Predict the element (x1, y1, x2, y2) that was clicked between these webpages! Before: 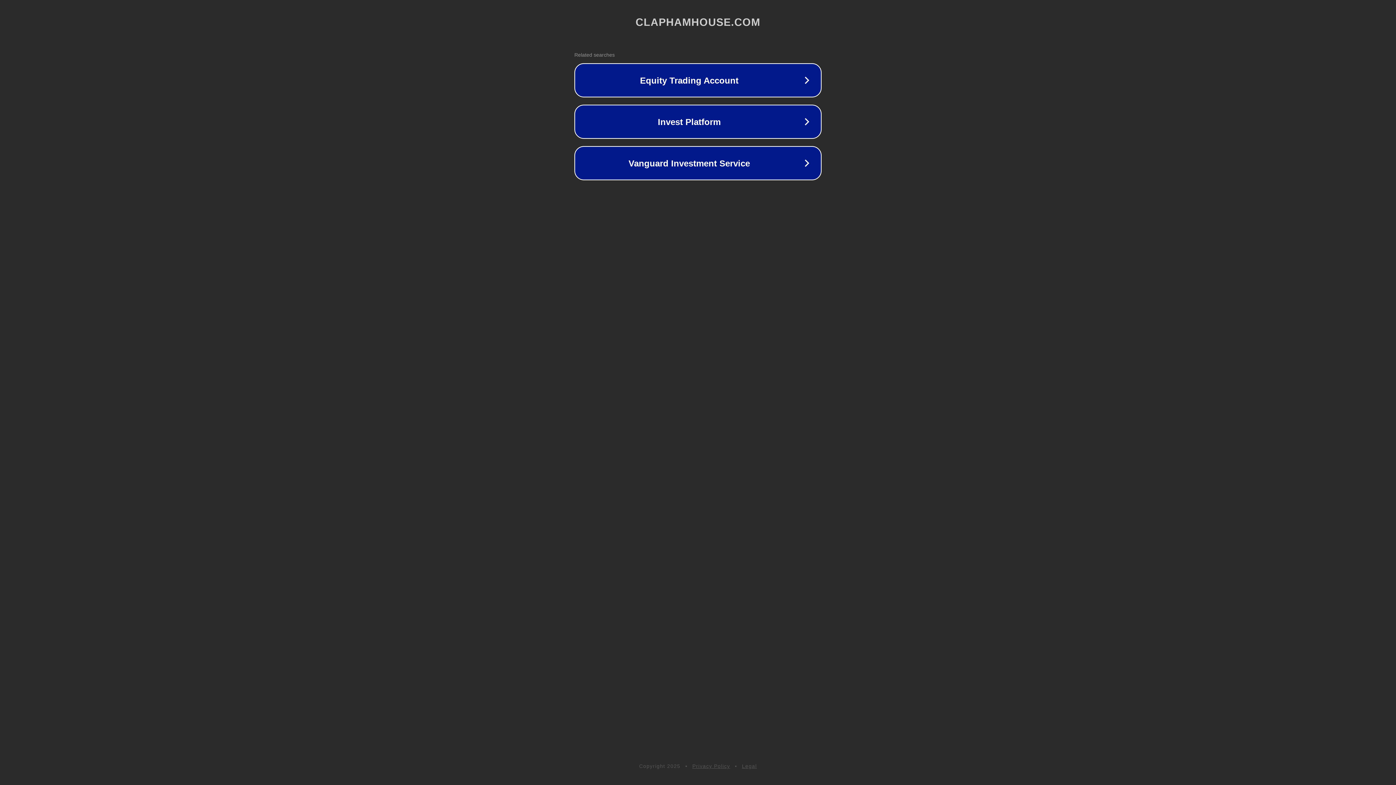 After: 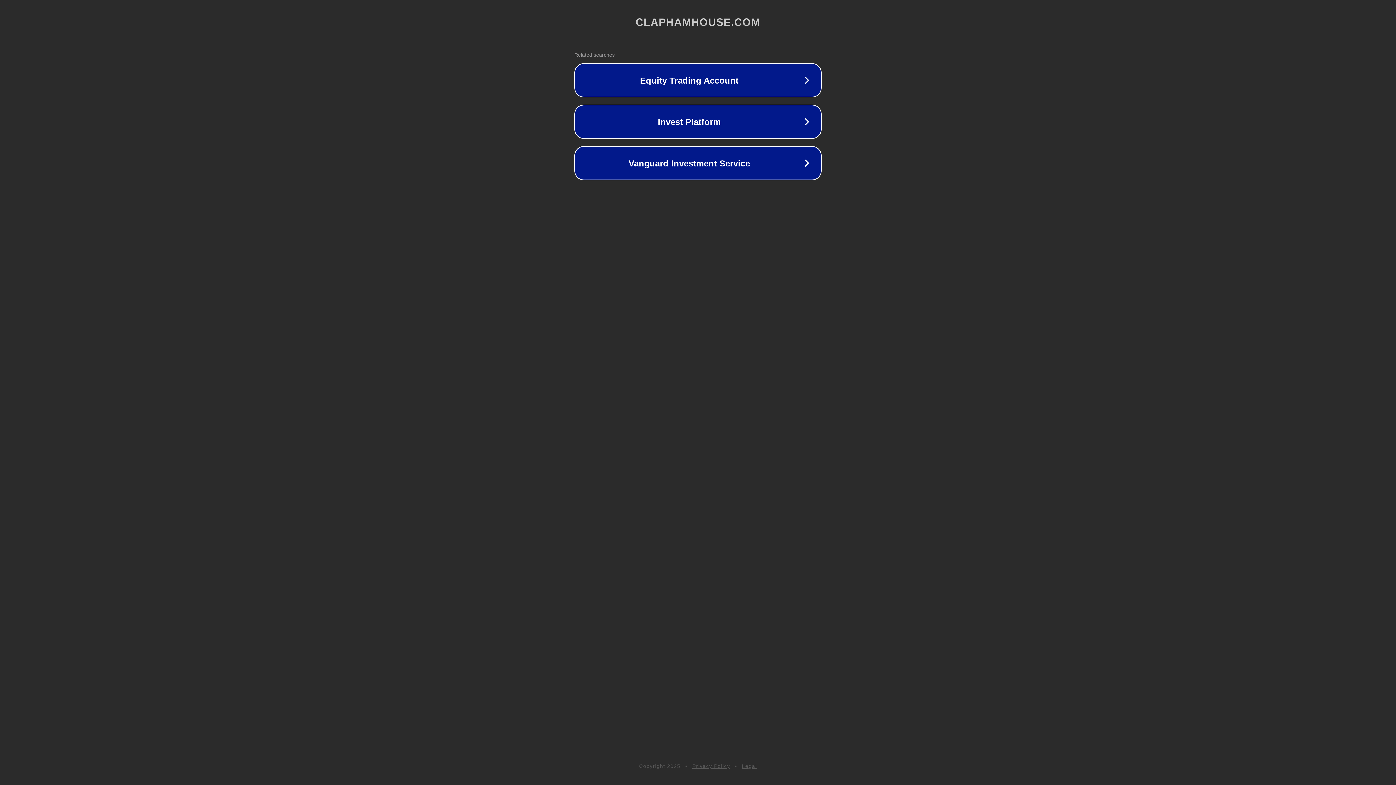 Action: bbox: (742, 763, 757, 769) label: Legal